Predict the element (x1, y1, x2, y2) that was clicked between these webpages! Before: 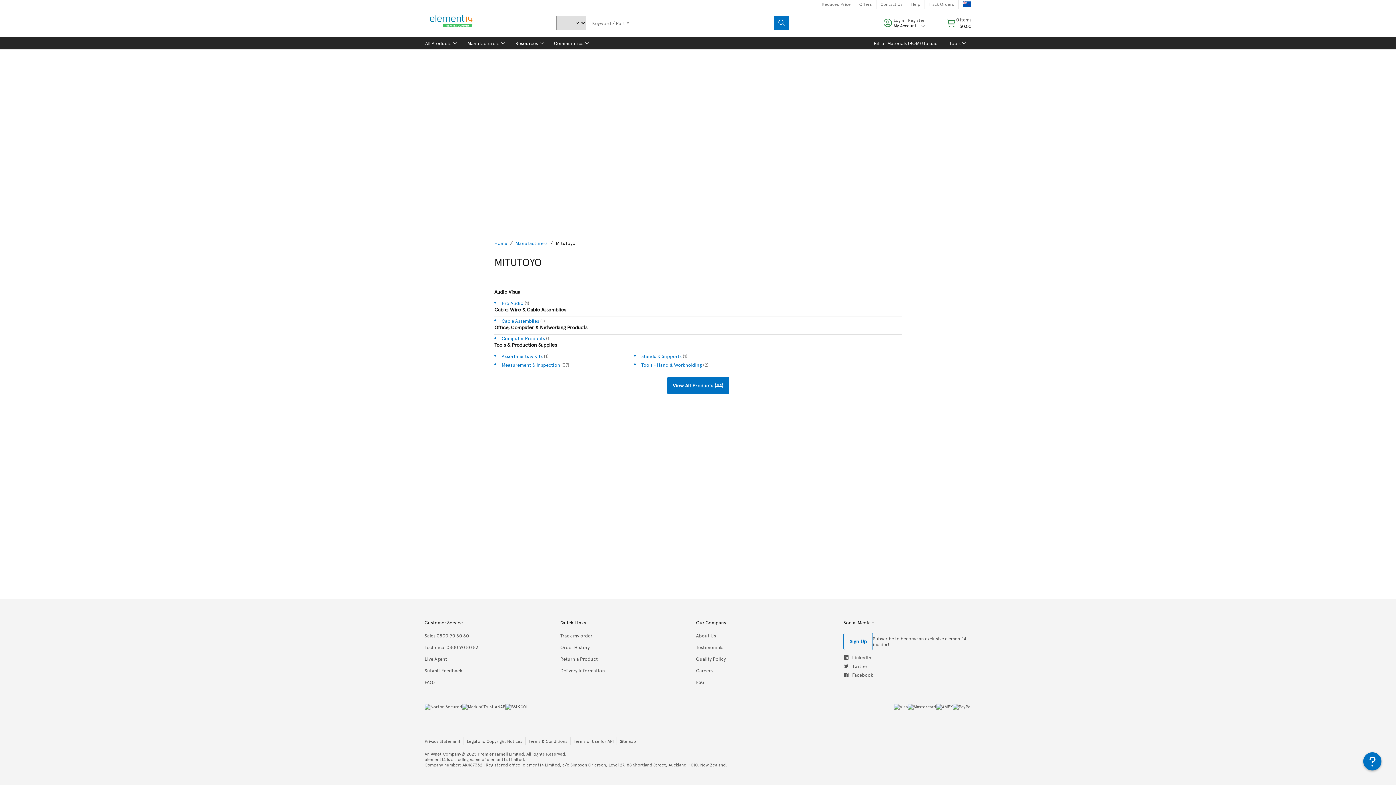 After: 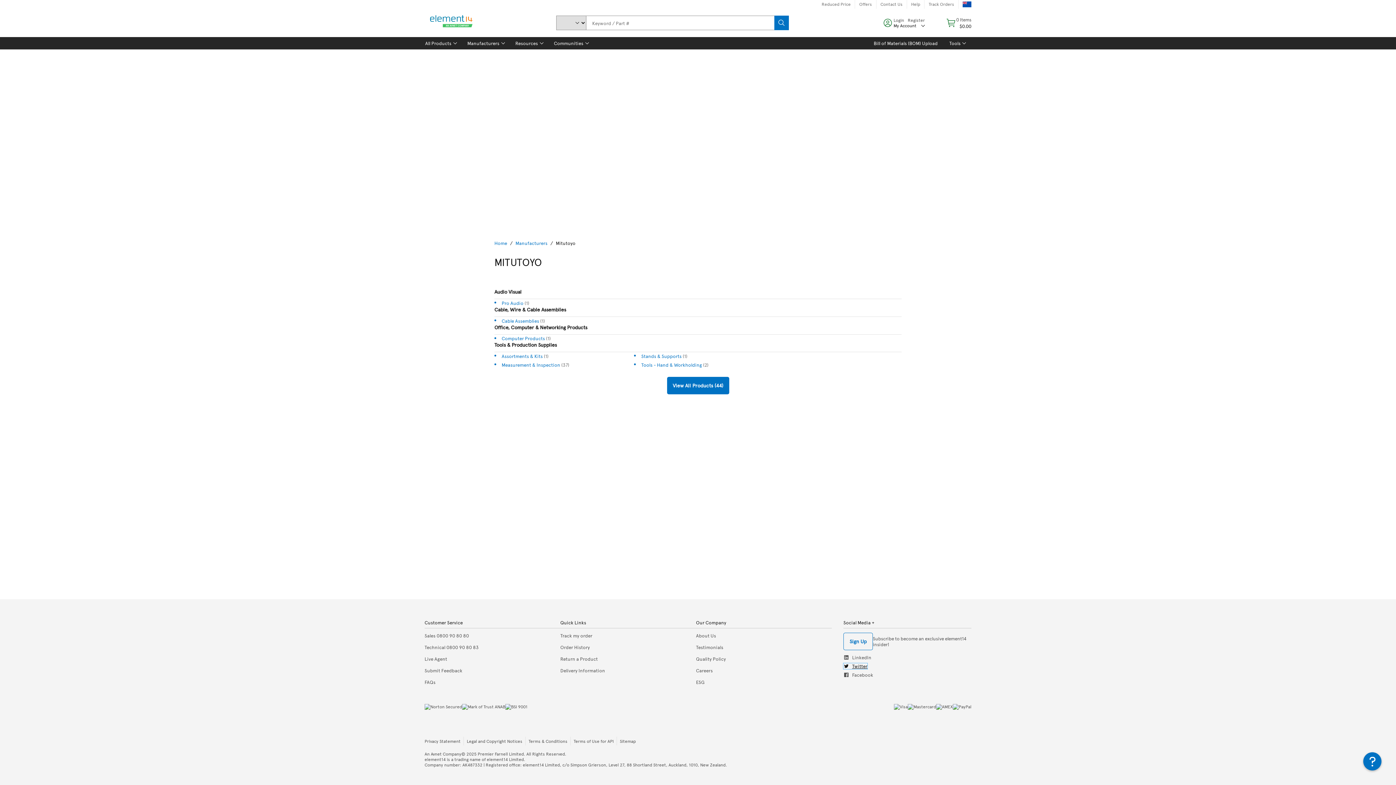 Action: bbox: (843, 663, 867, 669) label: Twitter